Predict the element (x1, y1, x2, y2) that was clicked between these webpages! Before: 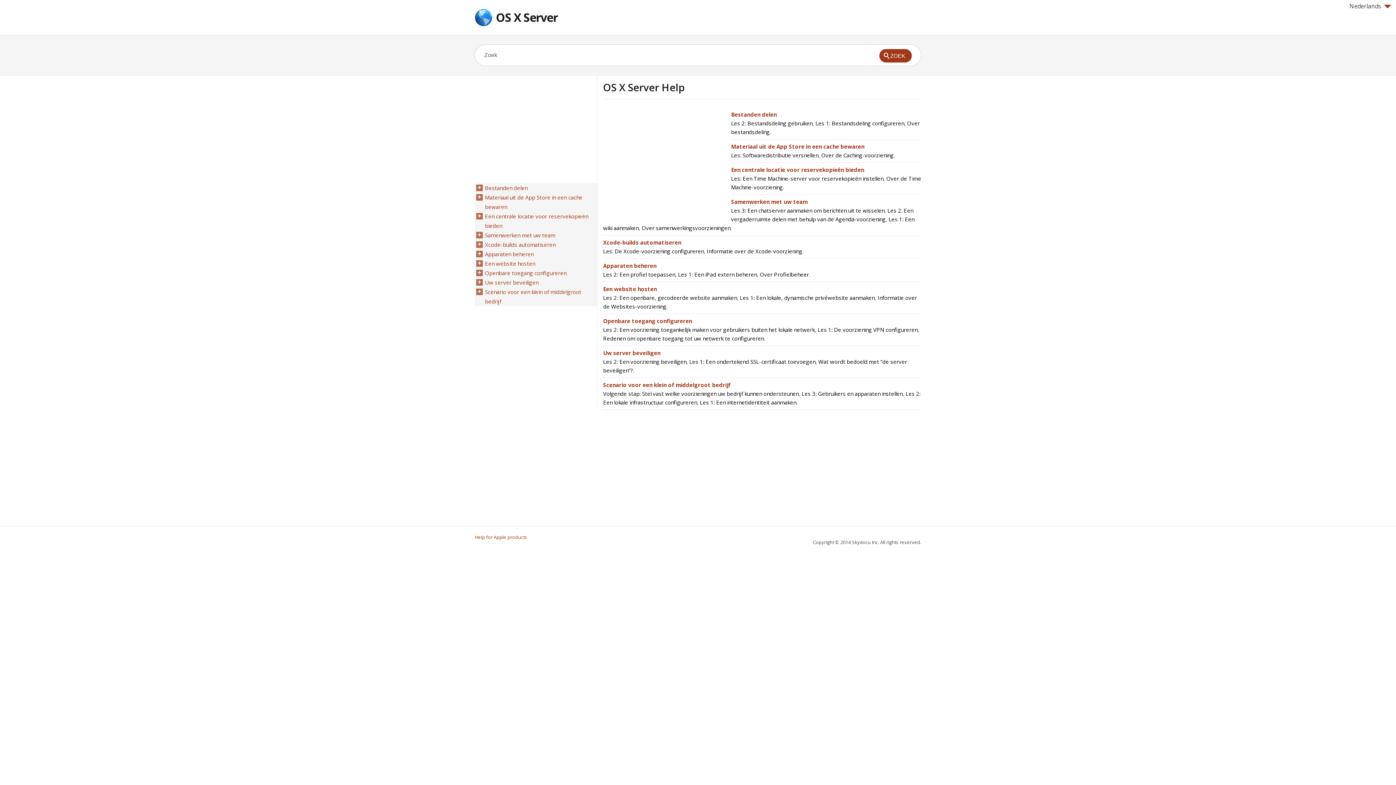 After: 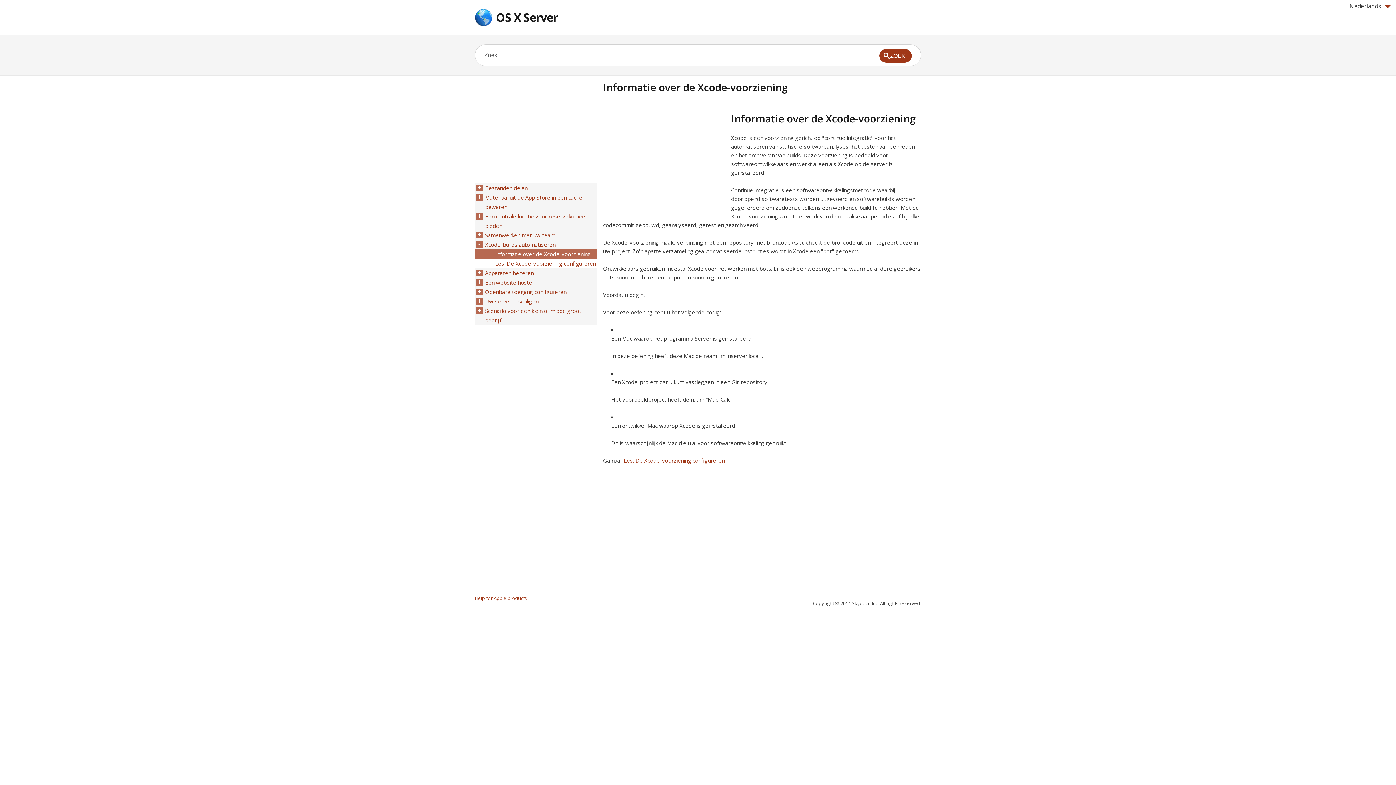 Action: label: Informatie over de Xcode-voorziening bbox: (706, 247, 802, 254)